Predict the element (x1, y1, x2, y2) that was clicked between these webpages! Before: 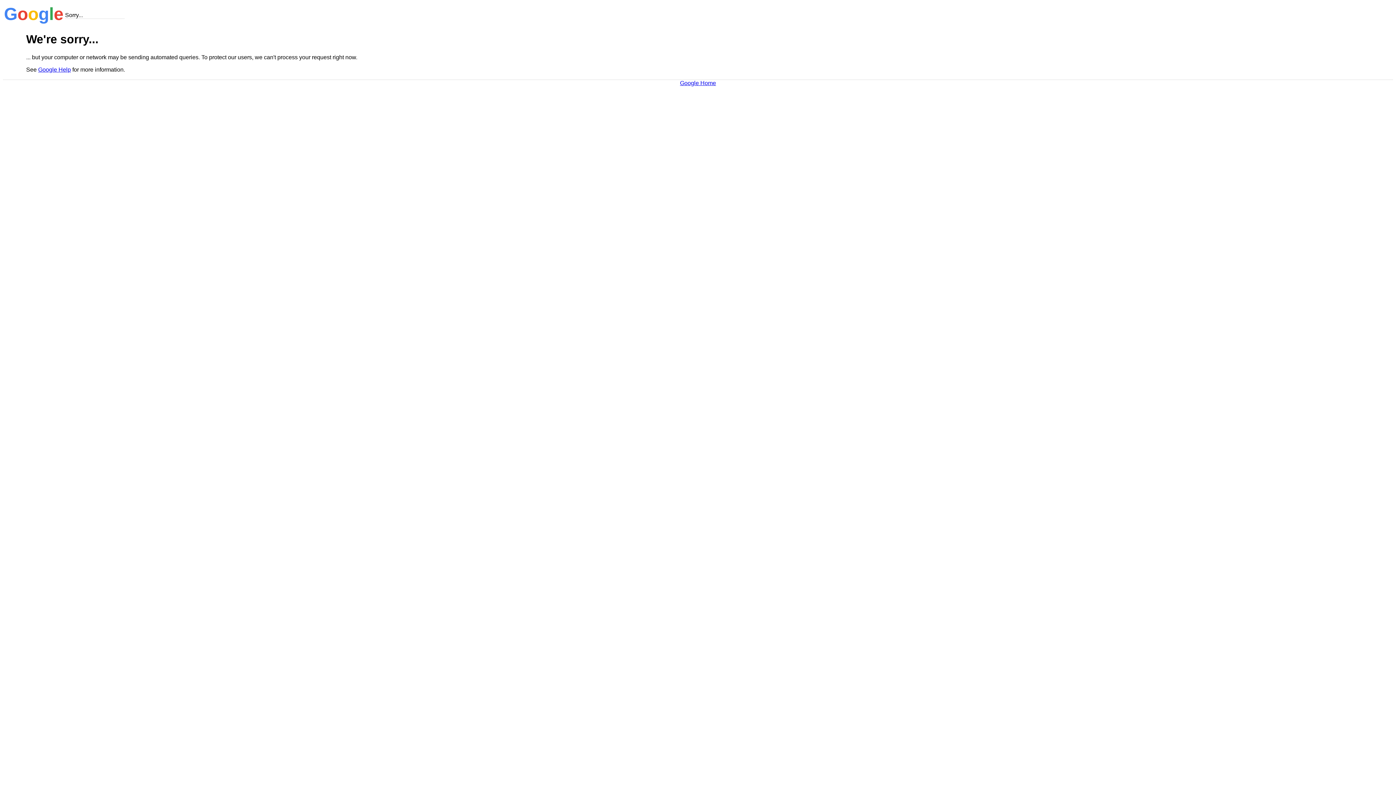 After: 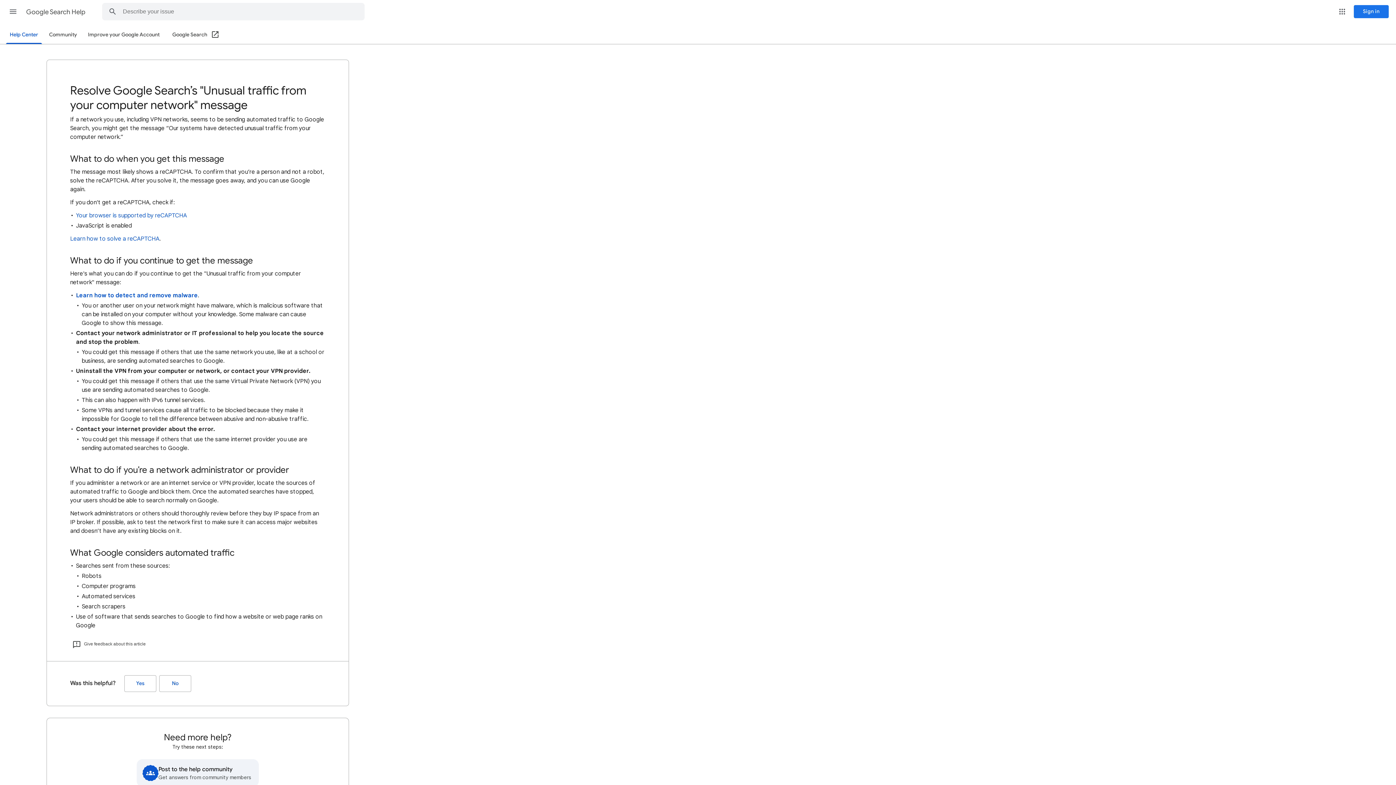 Action: bbox: (38, 66, 70, 72) label: Google Help